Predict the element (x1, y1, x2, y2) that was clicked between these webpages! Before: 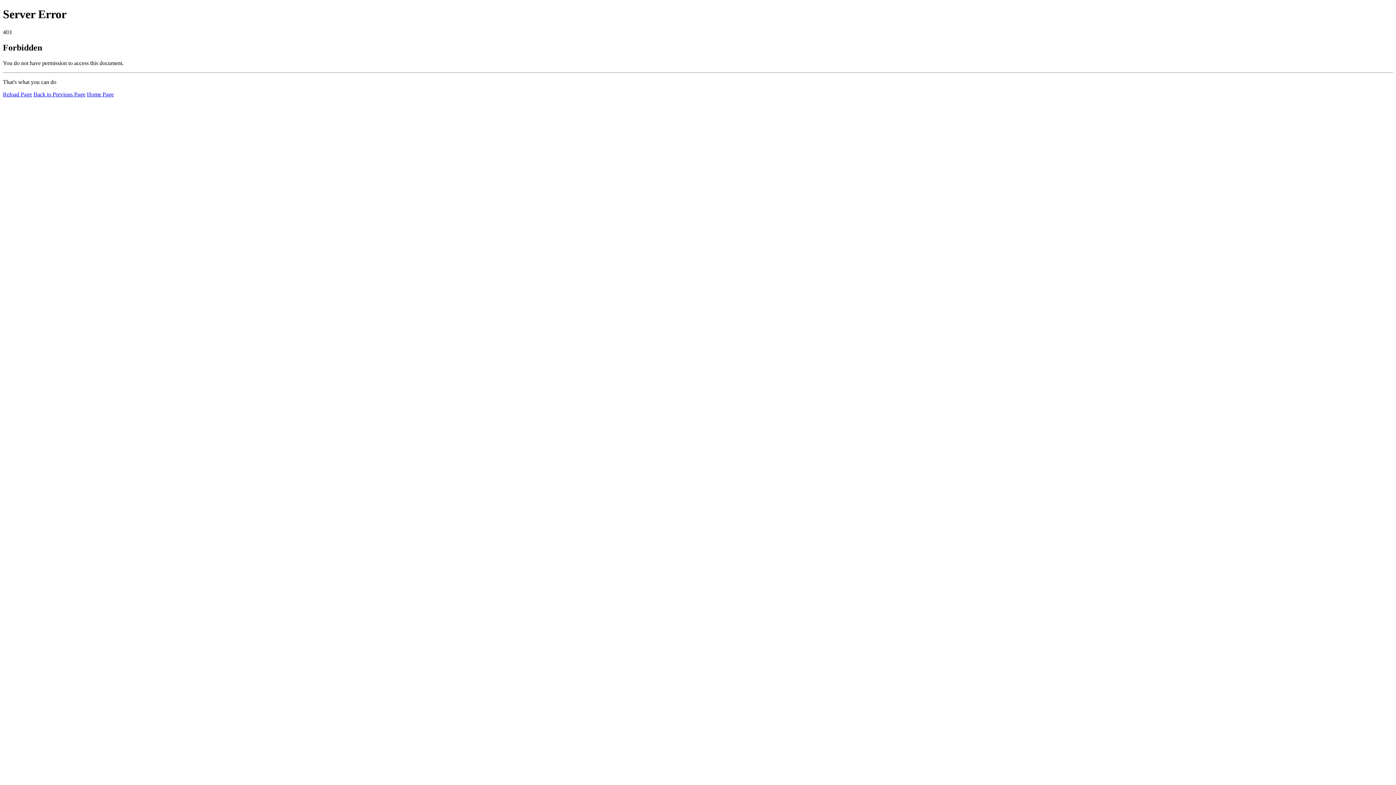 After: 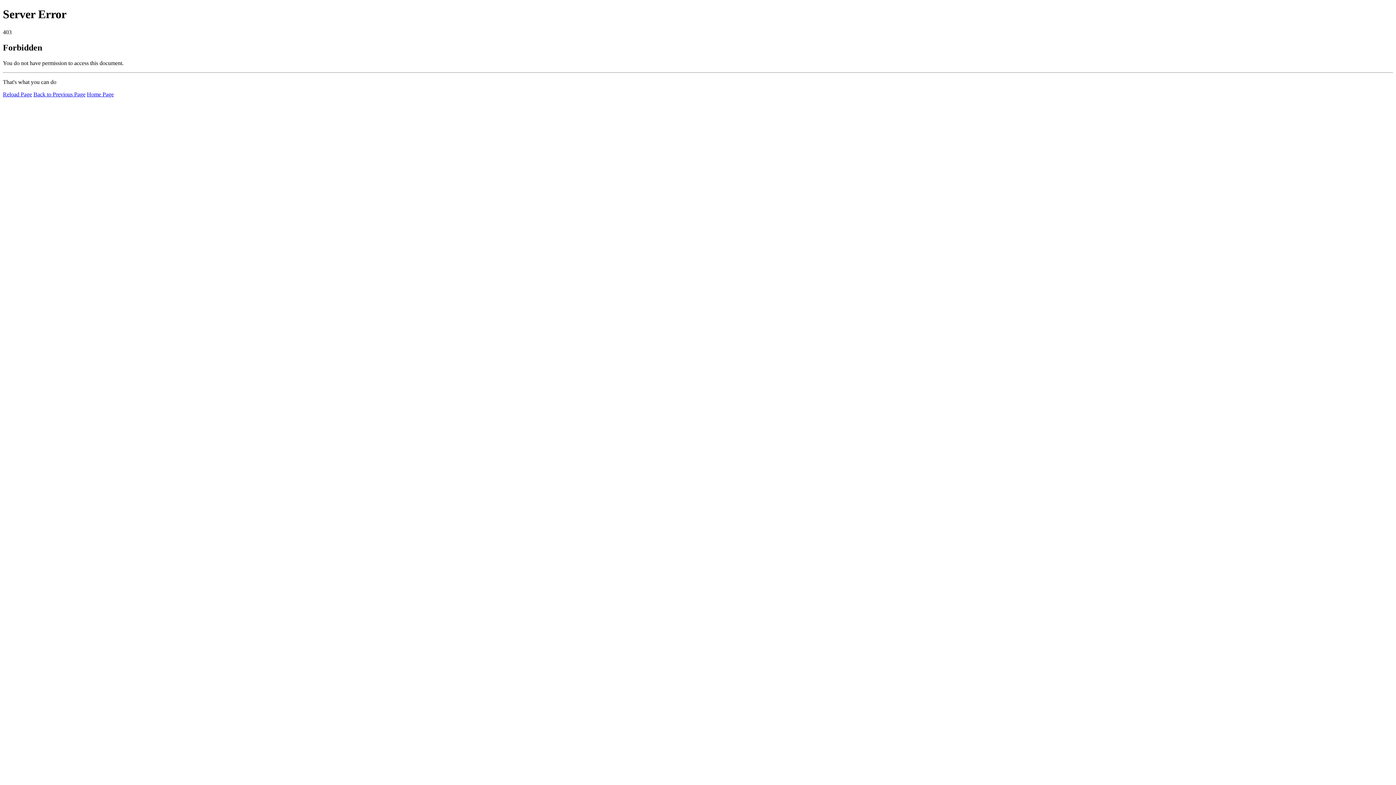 Action: label: Reload Page bbox: (2, 91, 32, 97)